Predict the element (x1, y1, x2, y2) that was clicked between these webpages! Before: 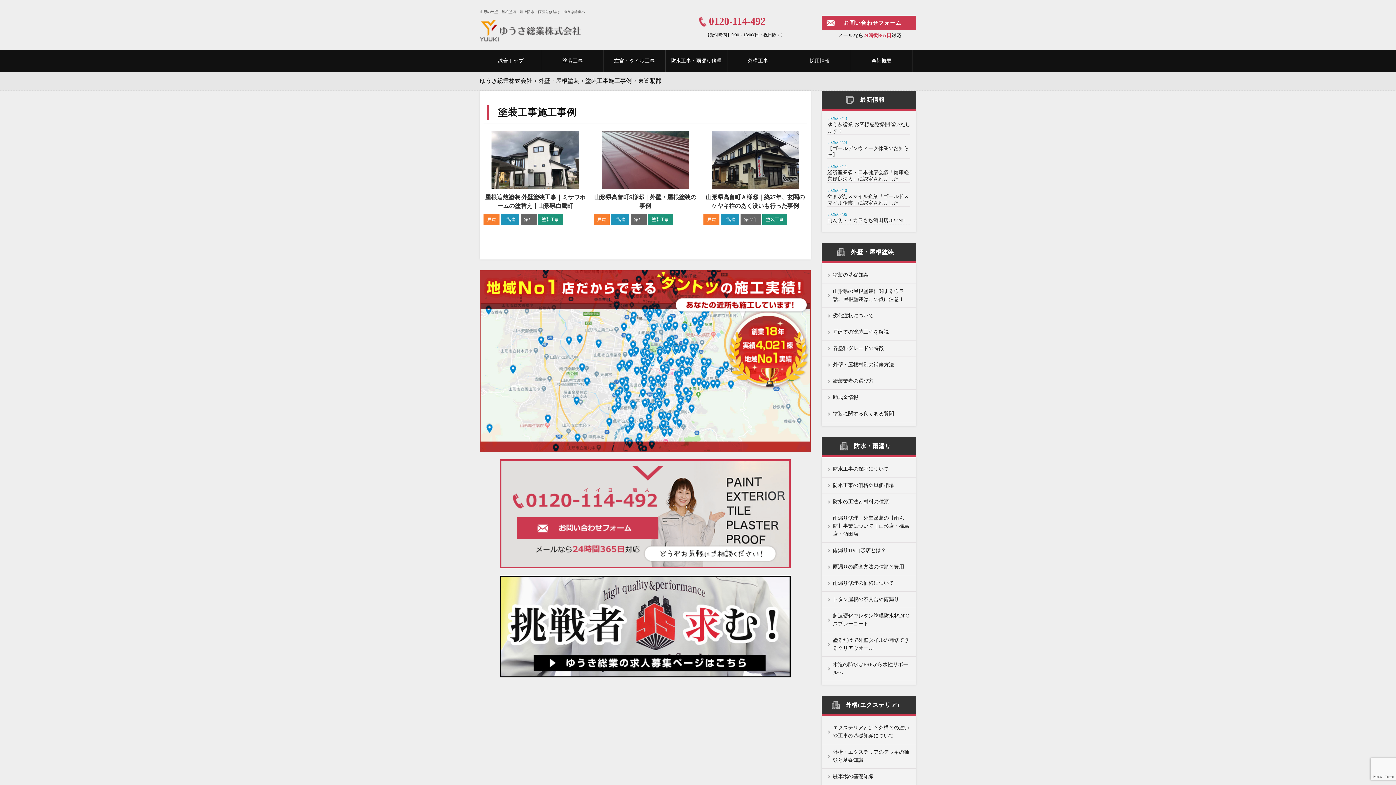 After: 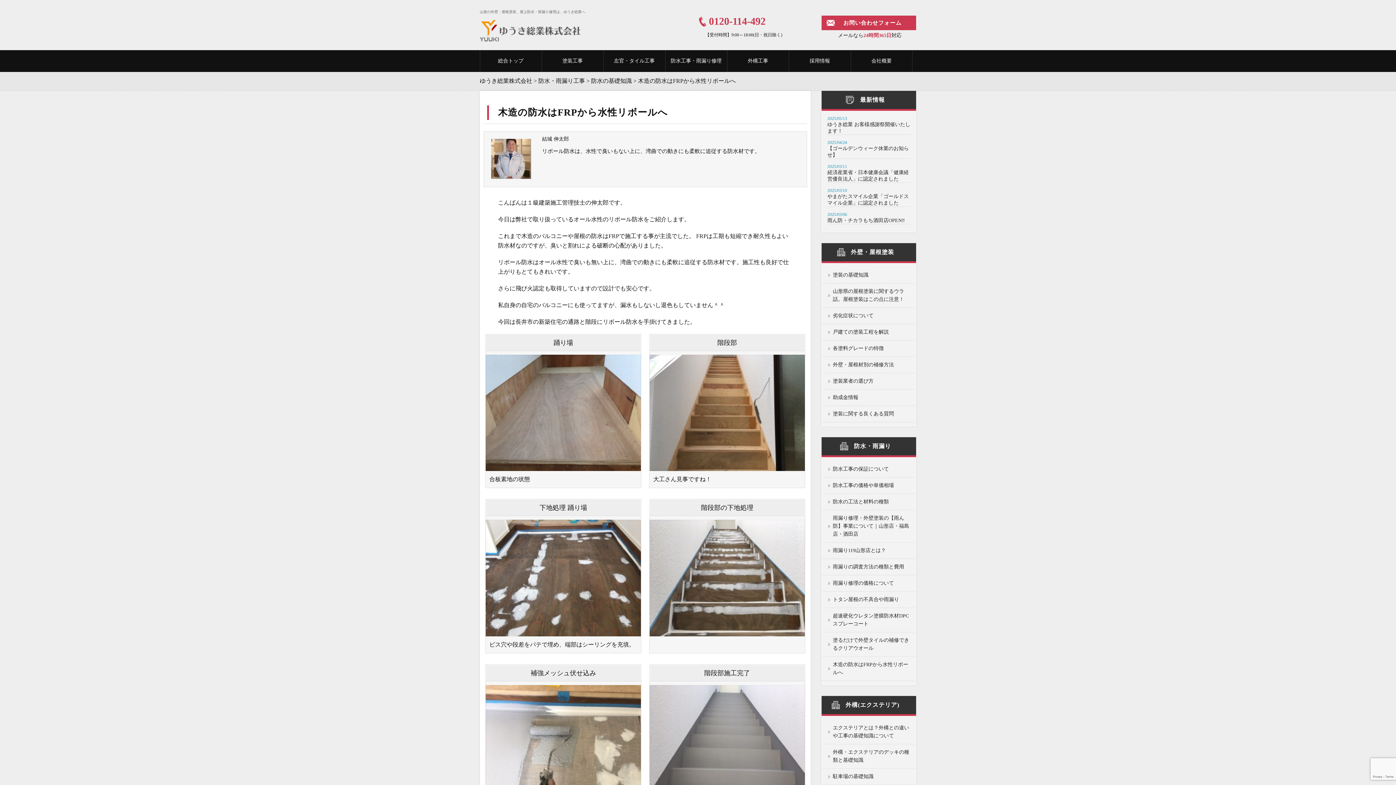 Action: bbox: (822, 657, 916, 681) label: 木造の防水はFRPから水性リボールへ